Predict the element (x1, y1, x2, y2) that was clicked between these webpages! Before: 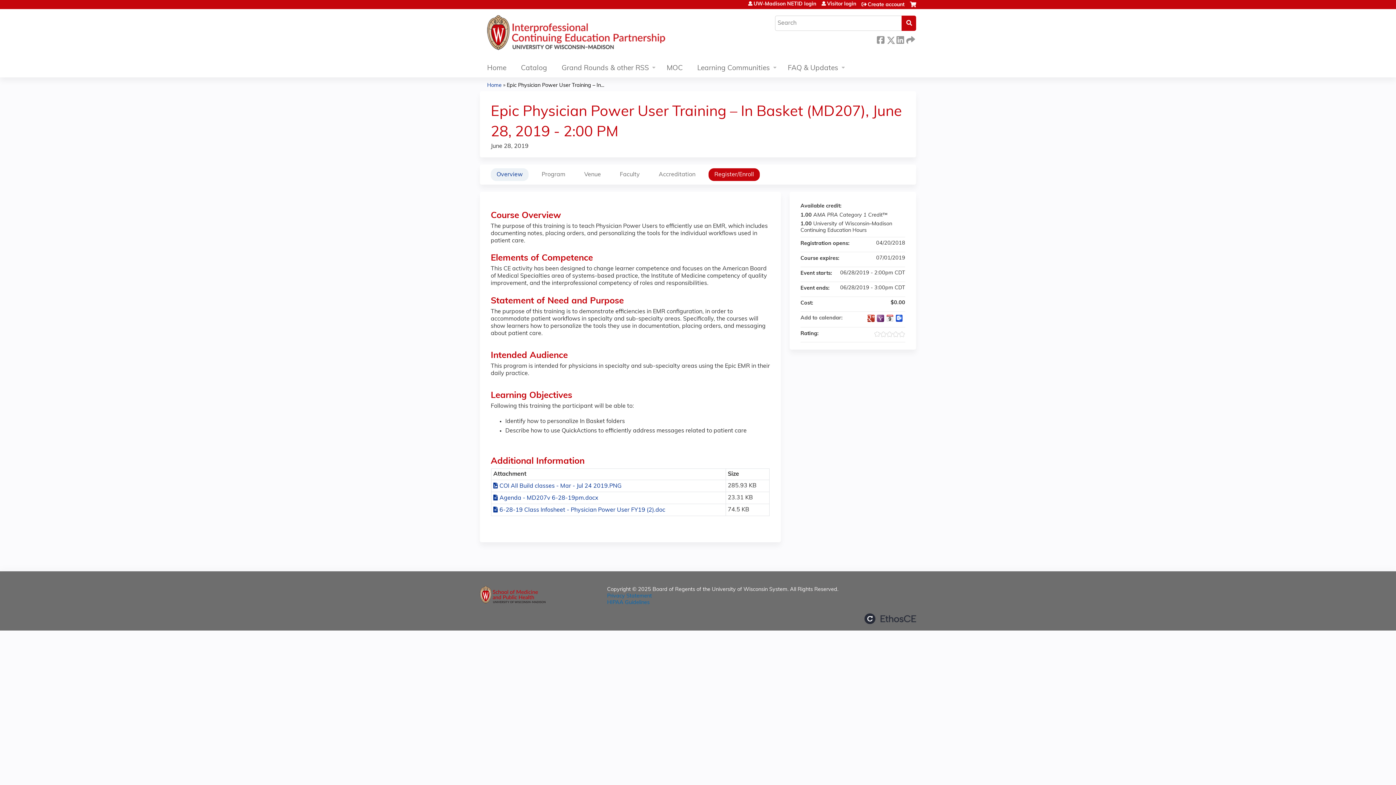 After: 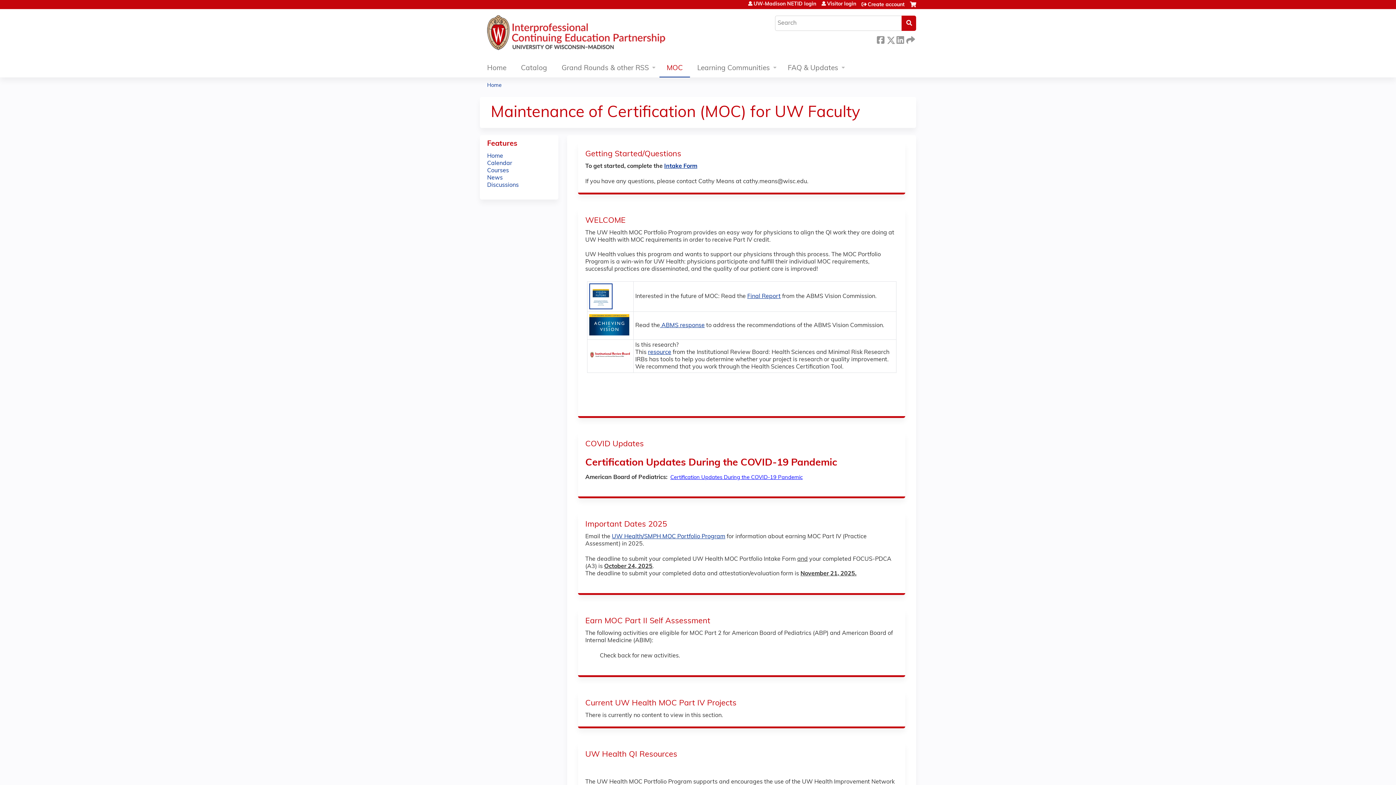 Action: label: MOC bbox: (659, 60, 690, 77)